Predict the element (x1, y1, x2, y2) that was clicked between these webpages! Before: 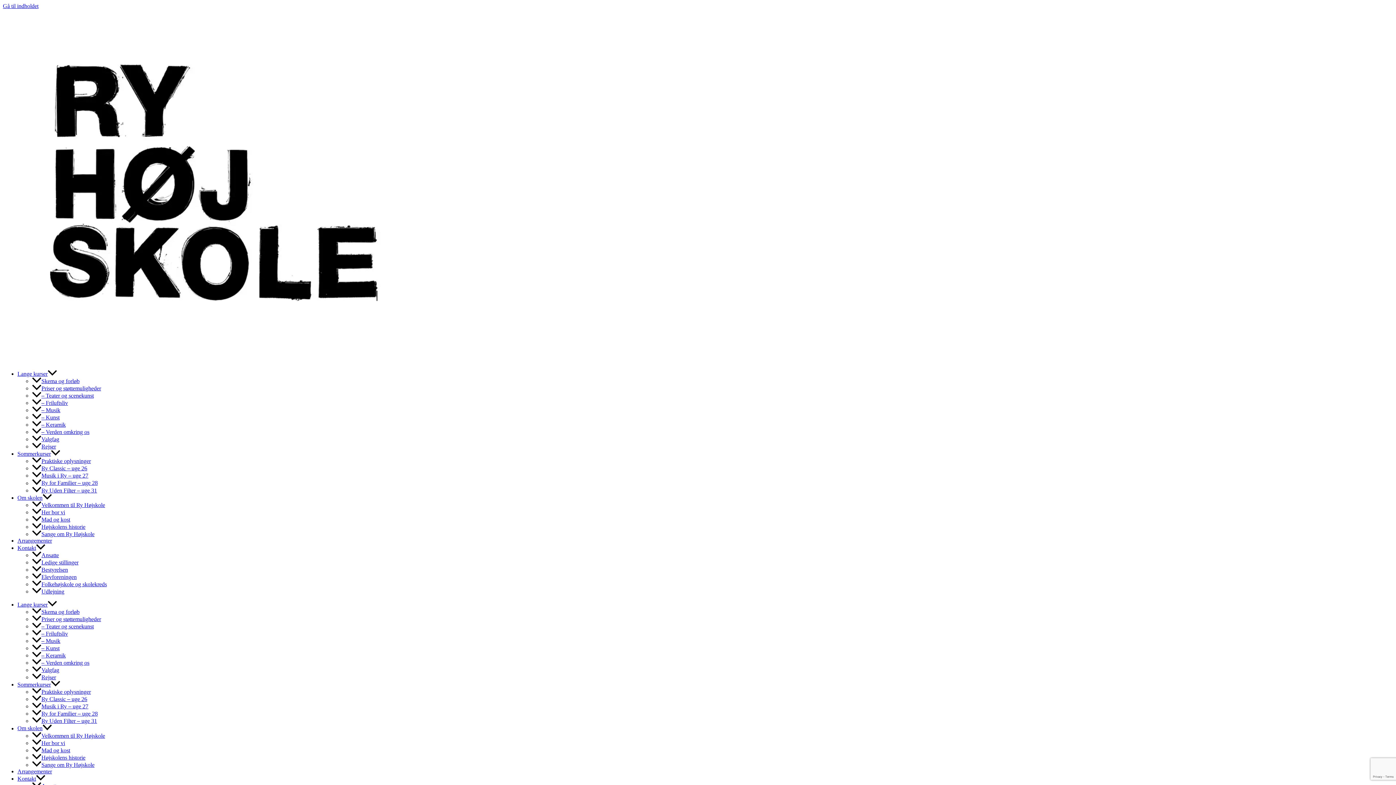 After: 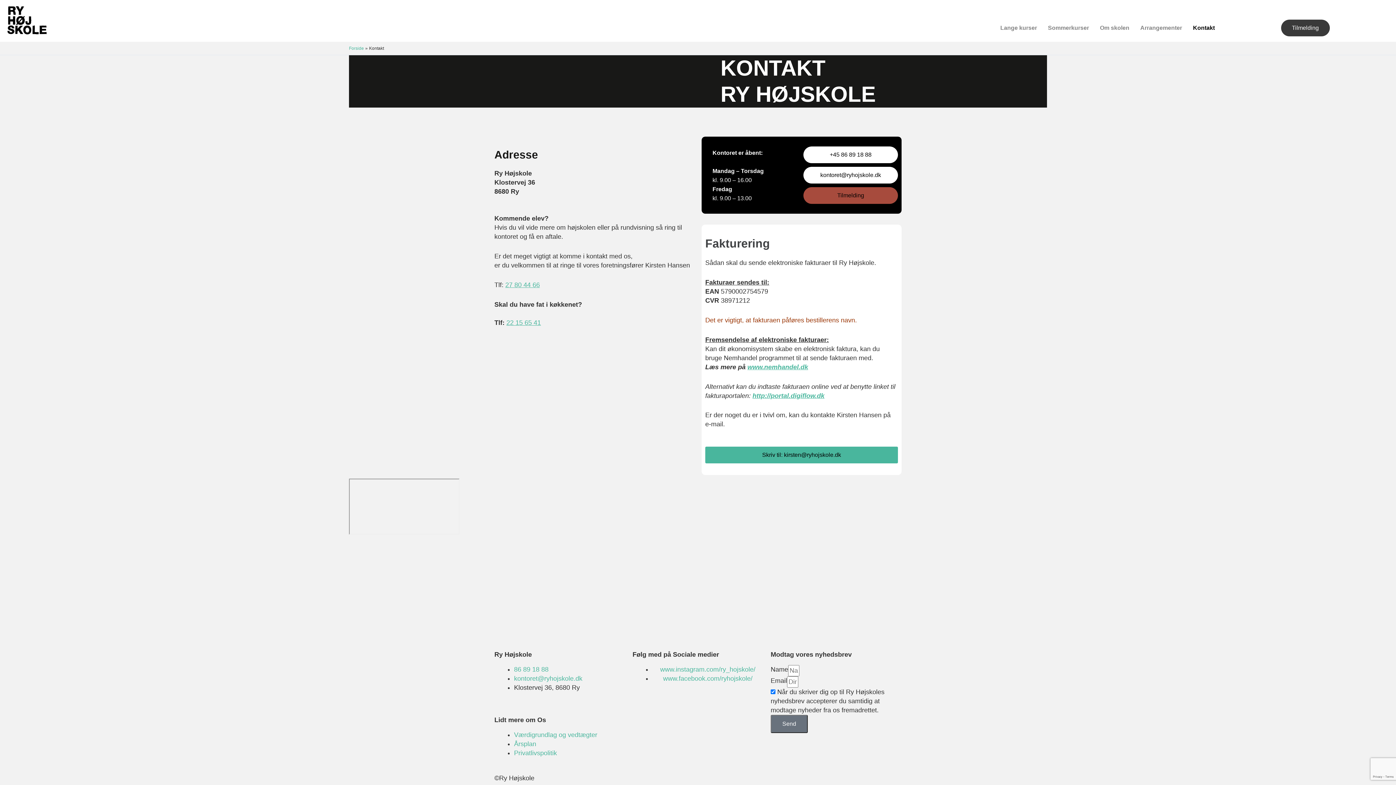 Action: label: Kontakt bbox: (17, 545, 45, 551)